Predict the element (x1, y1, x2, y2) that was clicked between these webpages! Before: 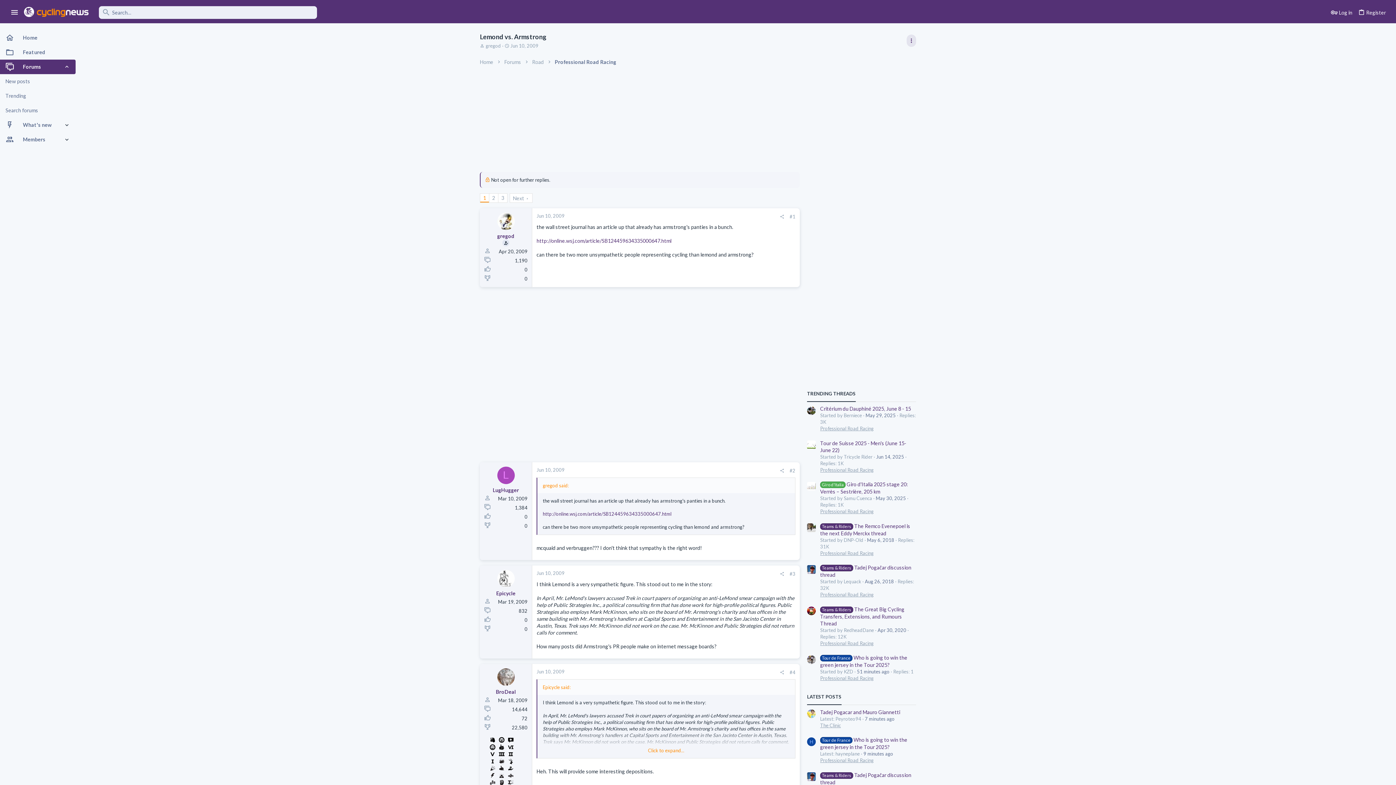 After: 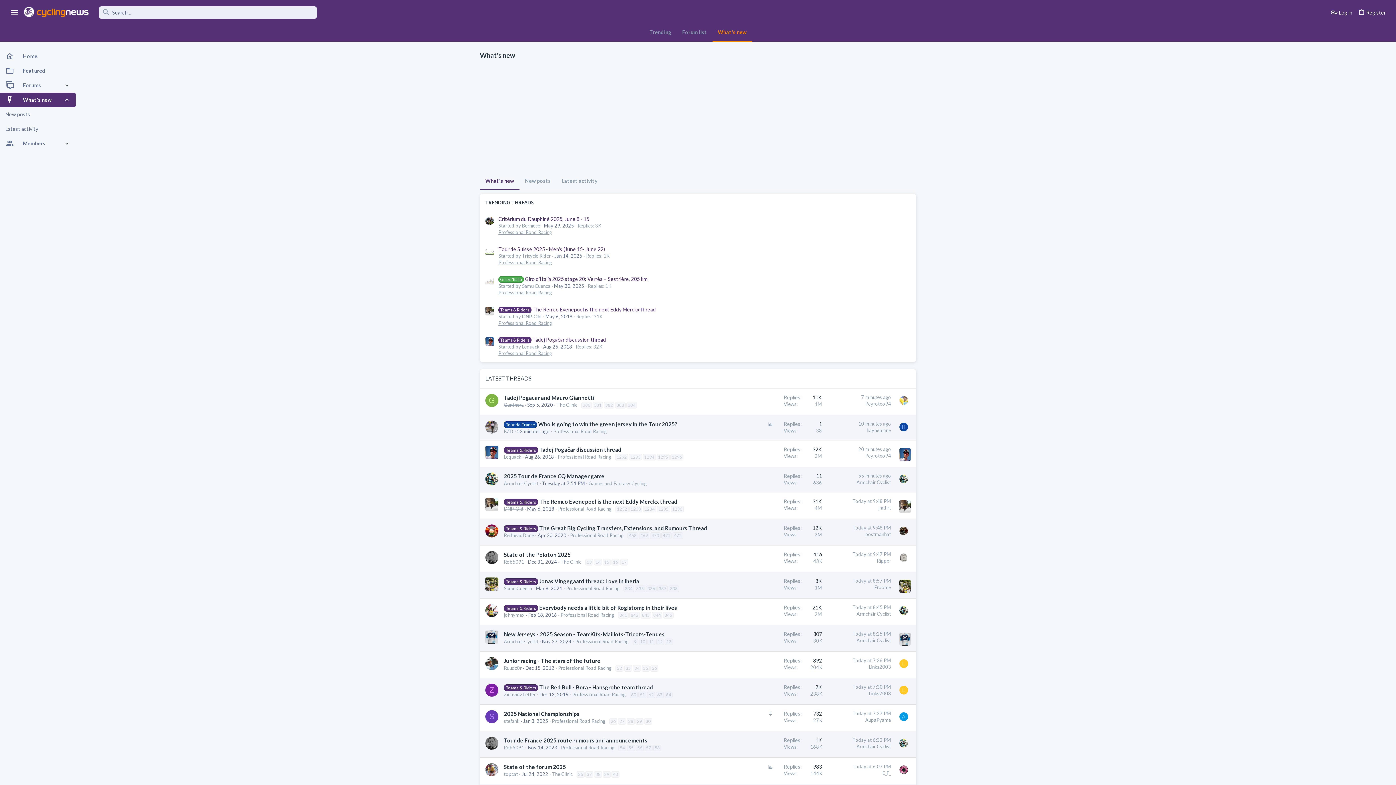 Action: label: What's new bbox: (0, 117, 63, 132)